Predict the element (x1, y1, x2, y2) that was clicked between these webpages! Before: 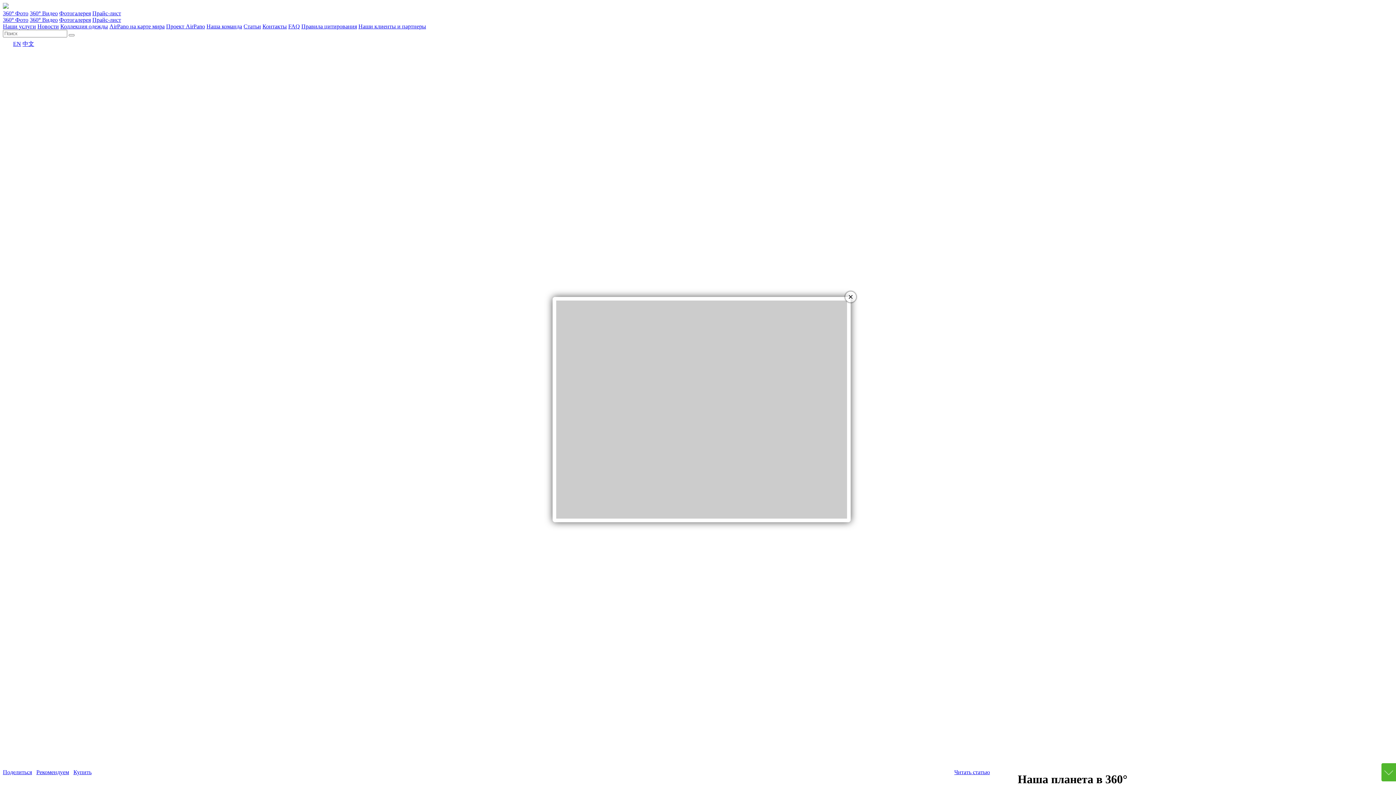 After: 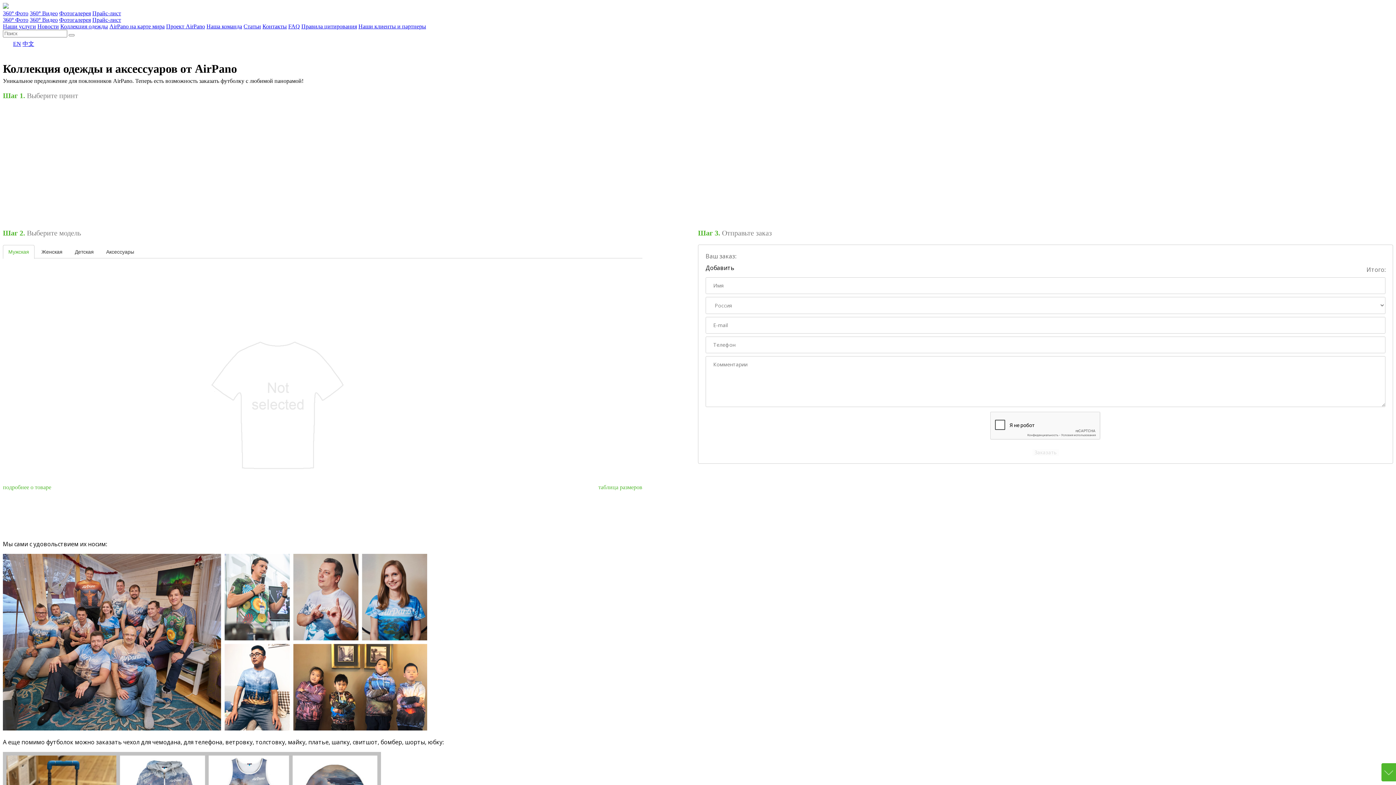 Action: bbox: (60, 23, 108, 29) label: Коллекция одежды